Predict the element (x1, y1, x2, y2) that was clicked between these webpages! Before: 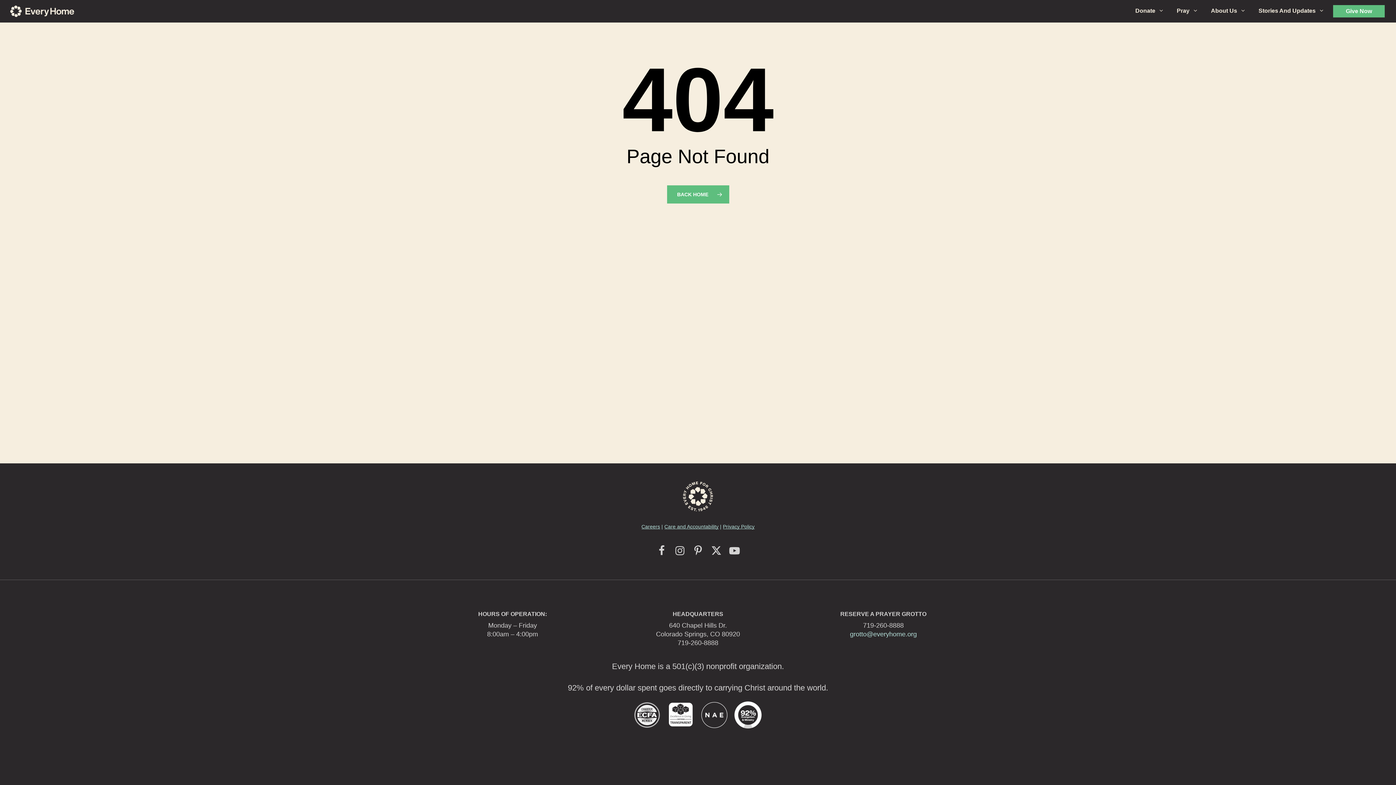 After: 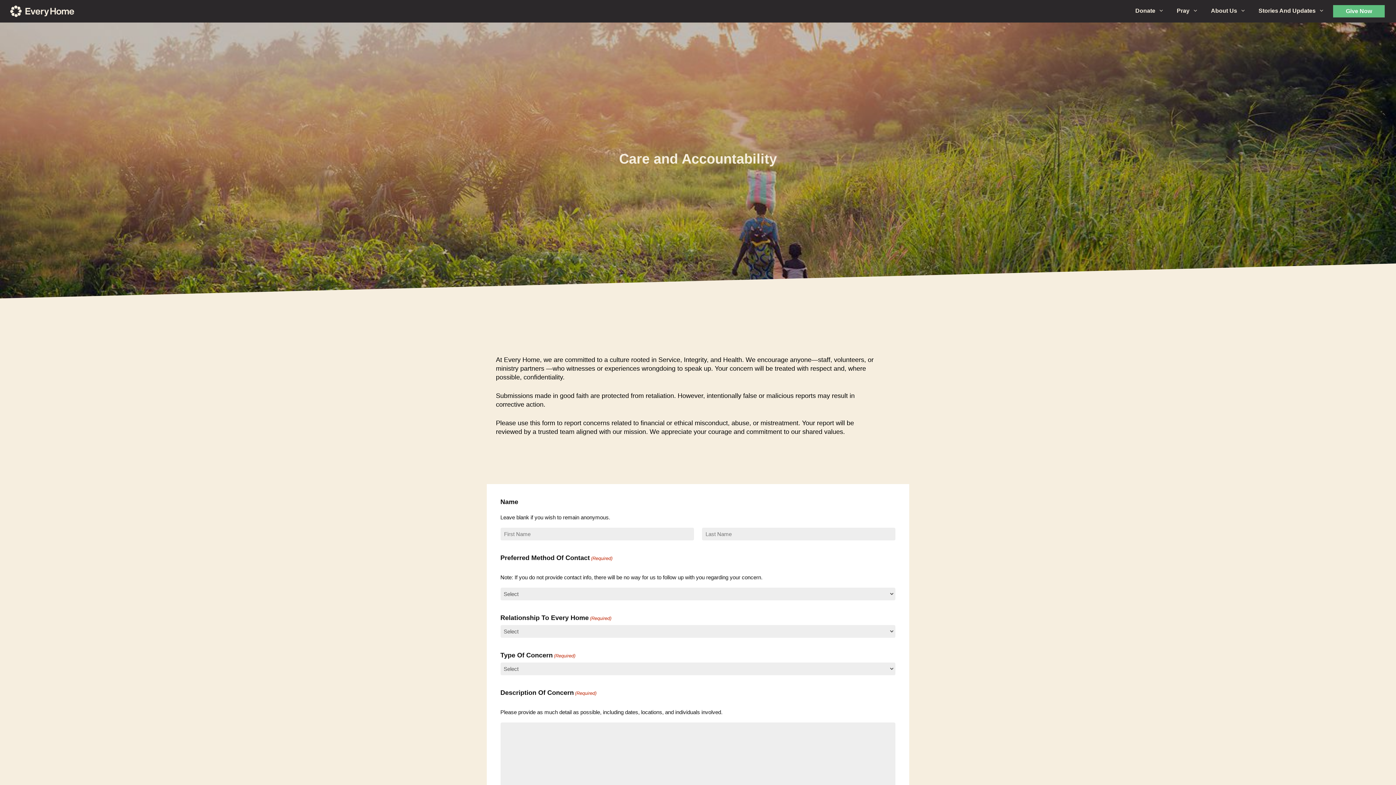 Action: label: Care and Accountability bbox: (664, 523, 718, 529)